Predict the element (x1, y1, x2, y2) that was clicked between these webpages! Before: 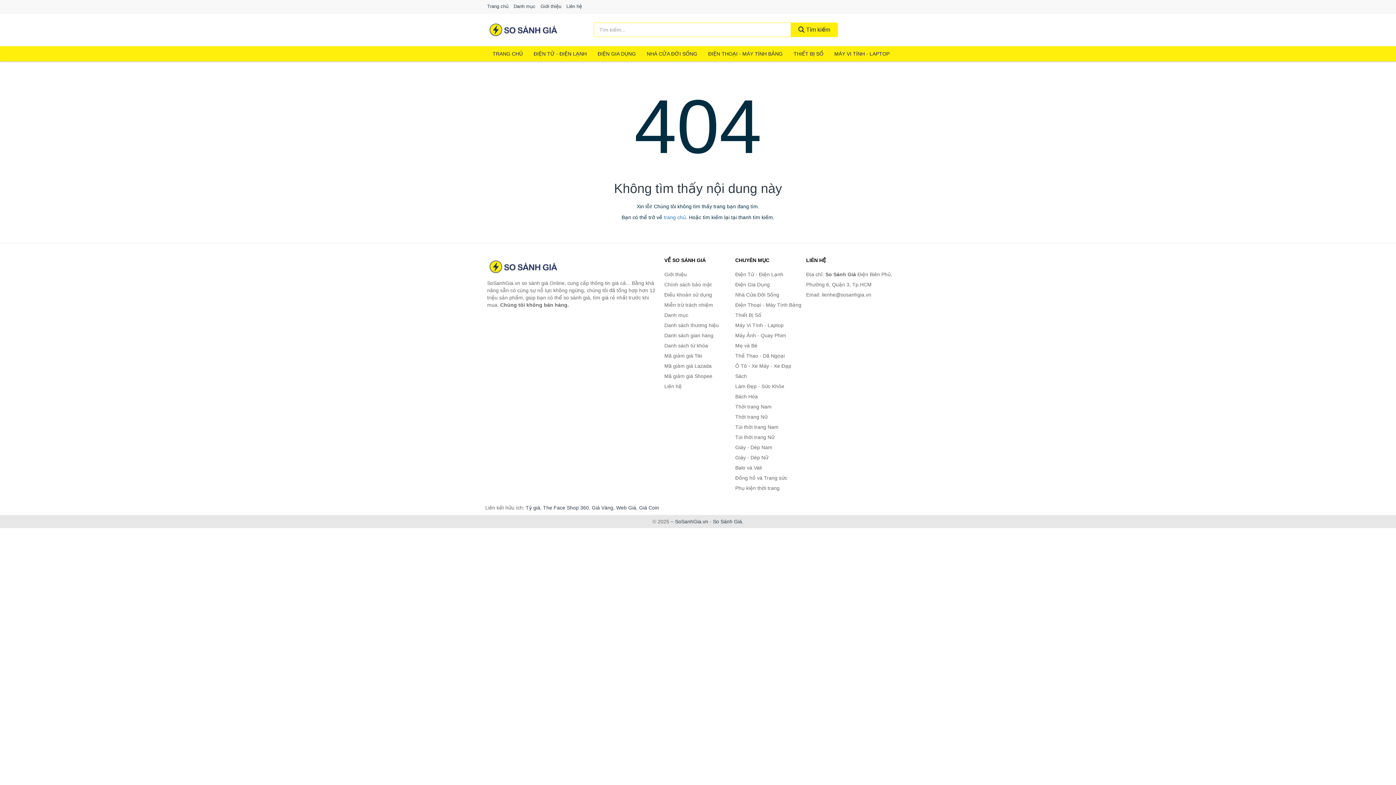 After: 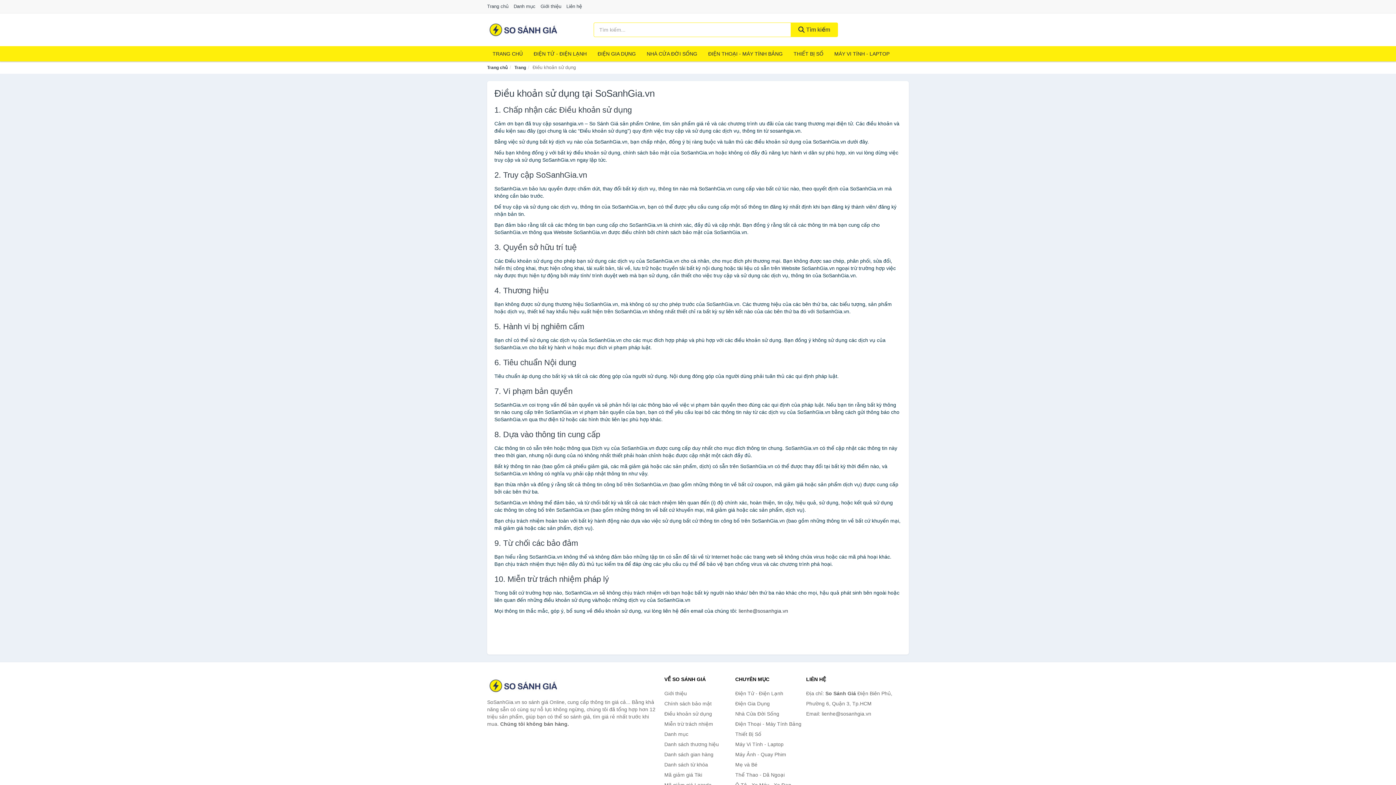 Action: label: Điều khoản sử dụng bbox: (664, 289, 731, 300)